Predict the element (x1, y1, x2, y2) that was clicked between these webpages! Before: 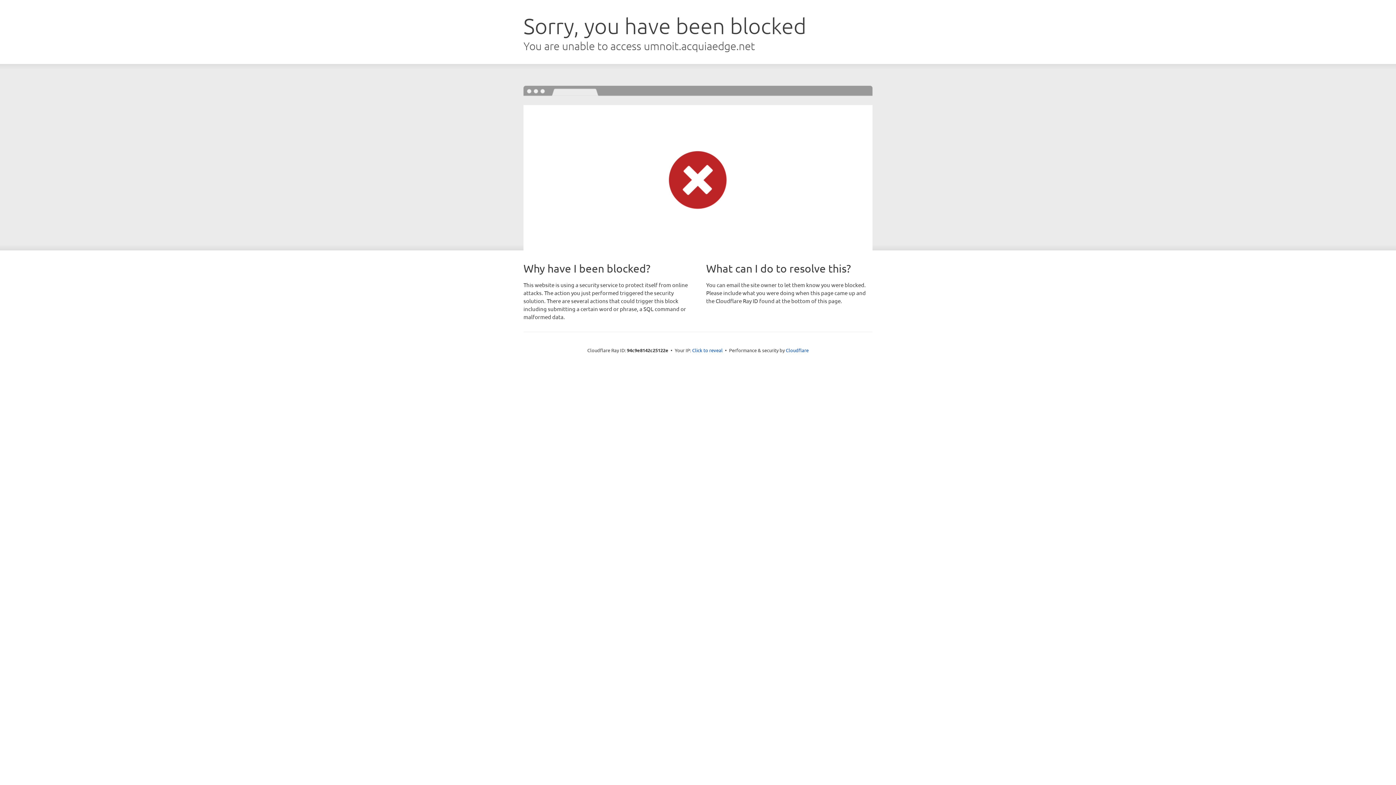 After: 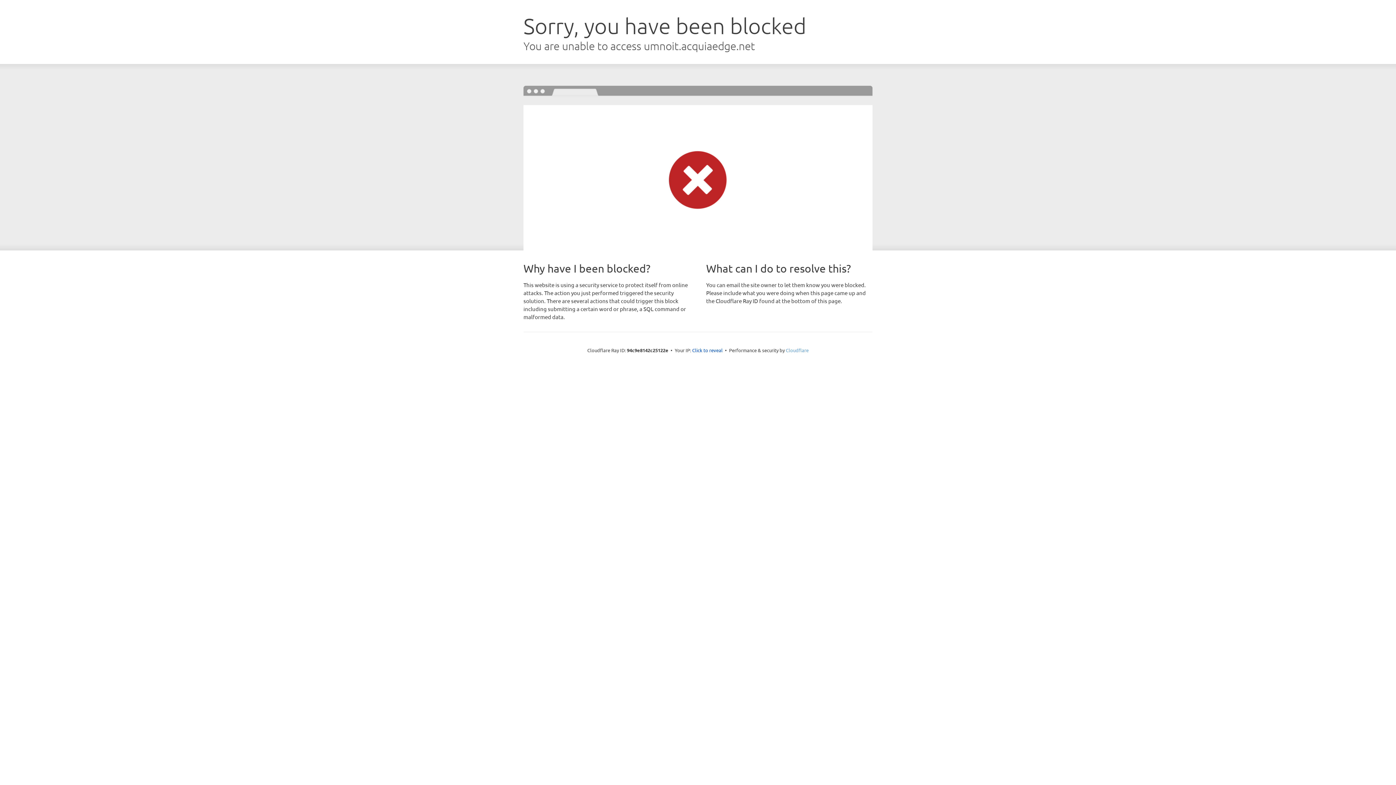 Action: label: Cloudflare bbox: (786, 347, 808, 353)